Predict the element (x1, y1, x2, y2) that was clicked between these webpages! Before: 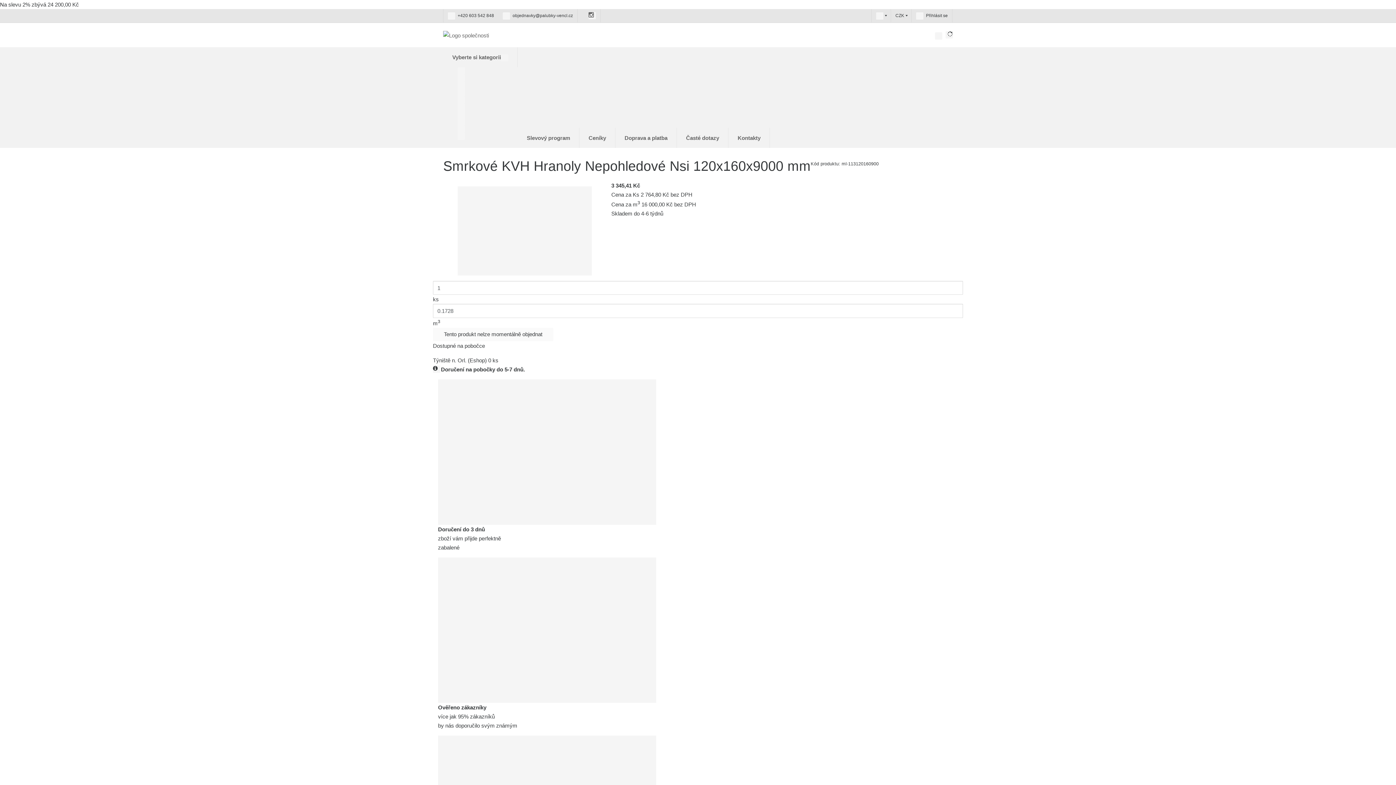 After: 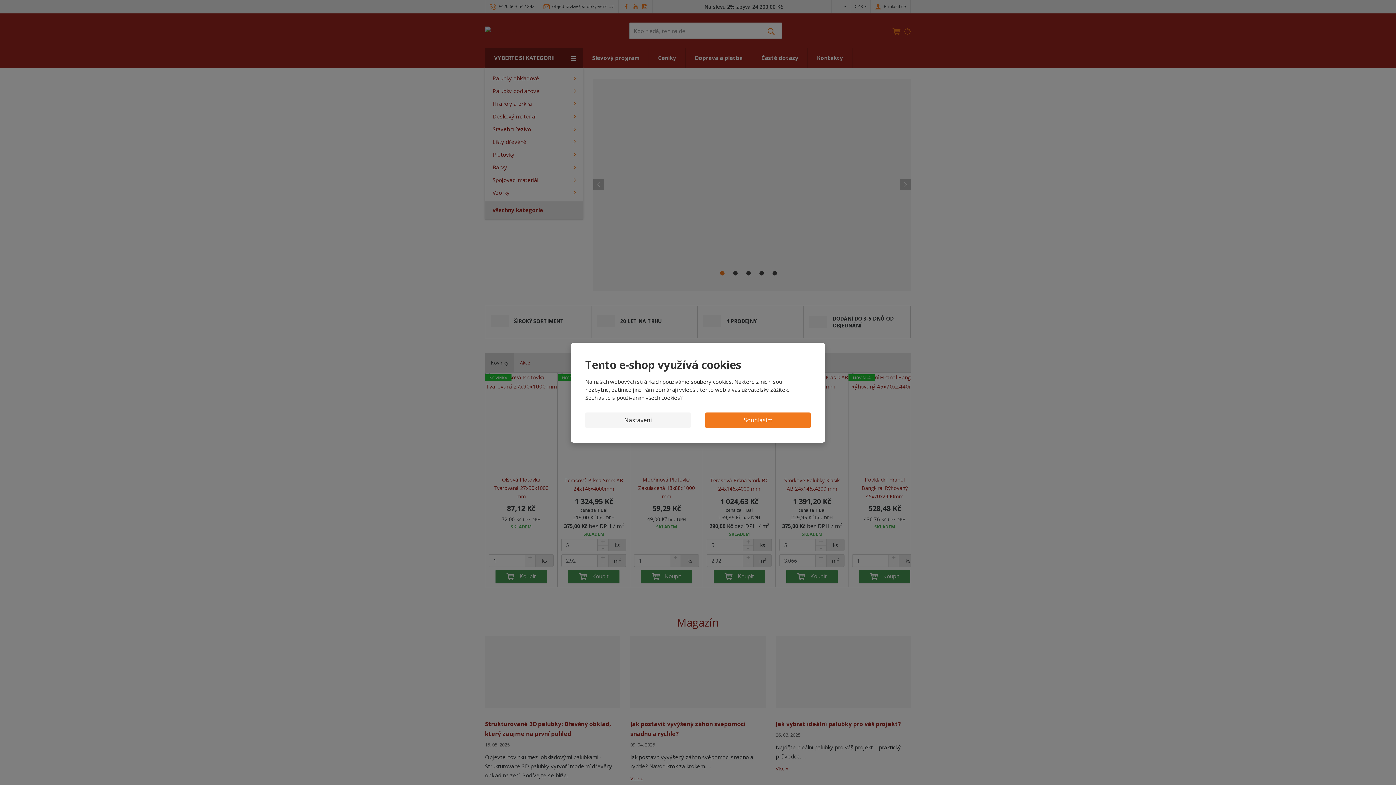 Action: bbox: (443, 31, 489, 37)